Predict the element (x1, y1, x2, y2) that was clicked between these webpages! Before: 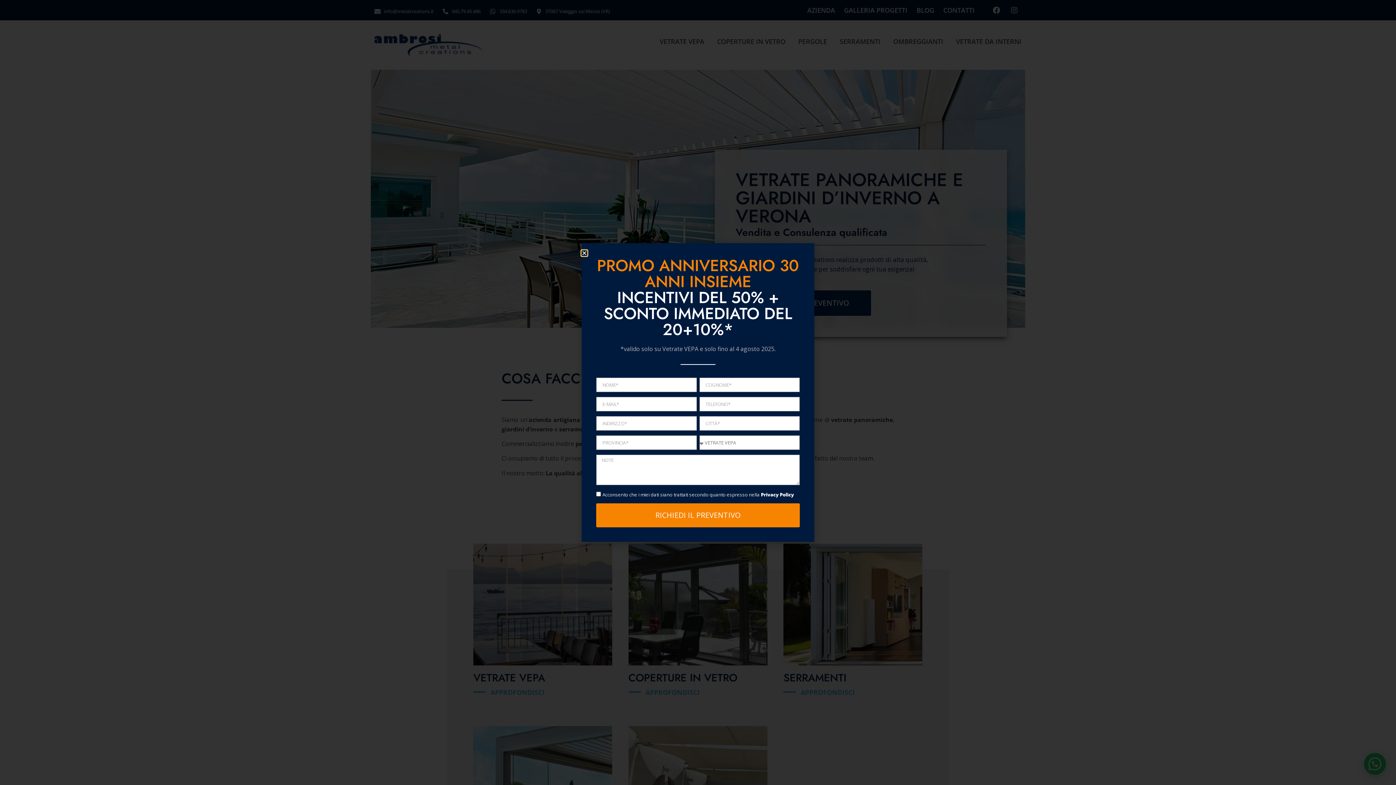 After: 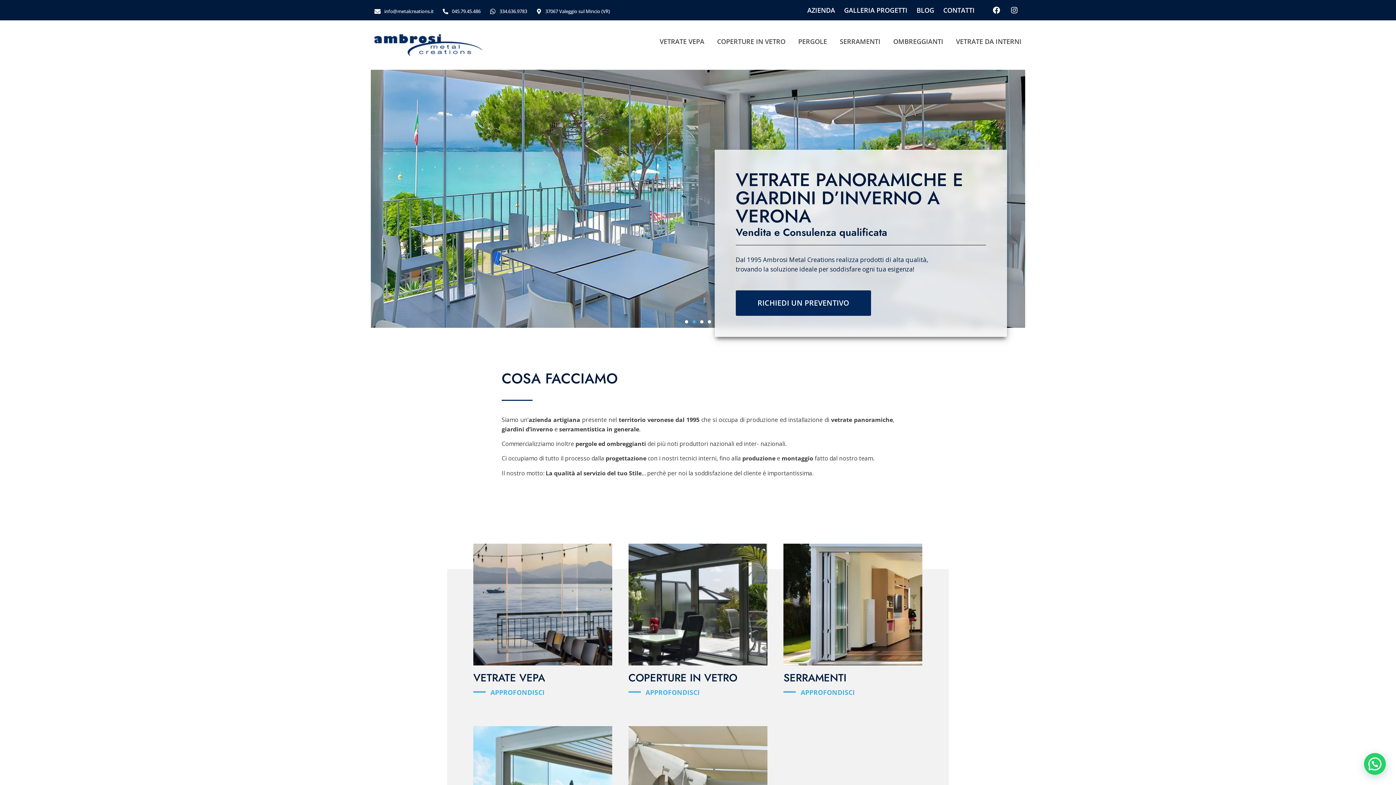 Action: label: Close bbox: (581, 250, 587, 255)